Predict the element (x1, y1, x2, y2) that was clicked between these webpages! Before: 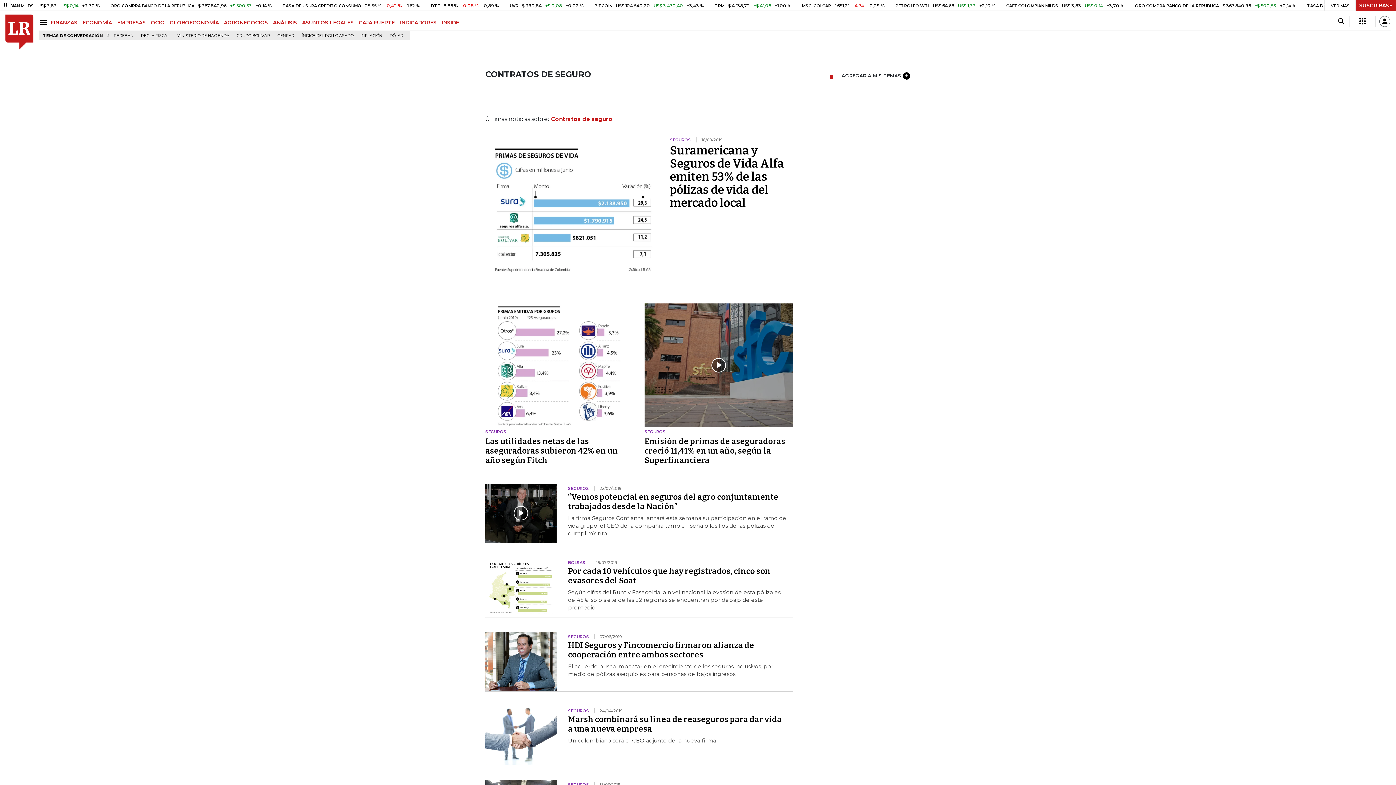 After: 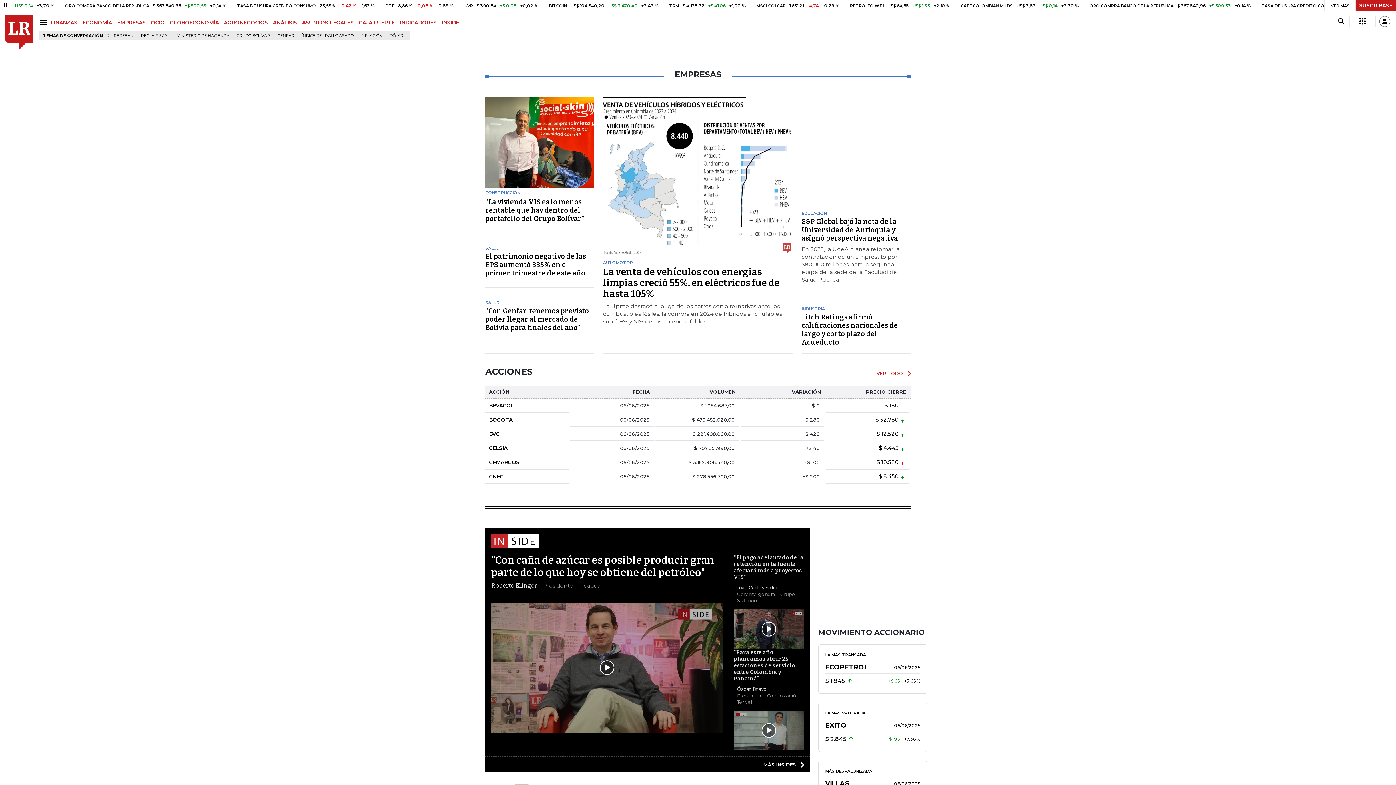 Action: label: EMPRESAS bbox: (117, 19, 150, 25)